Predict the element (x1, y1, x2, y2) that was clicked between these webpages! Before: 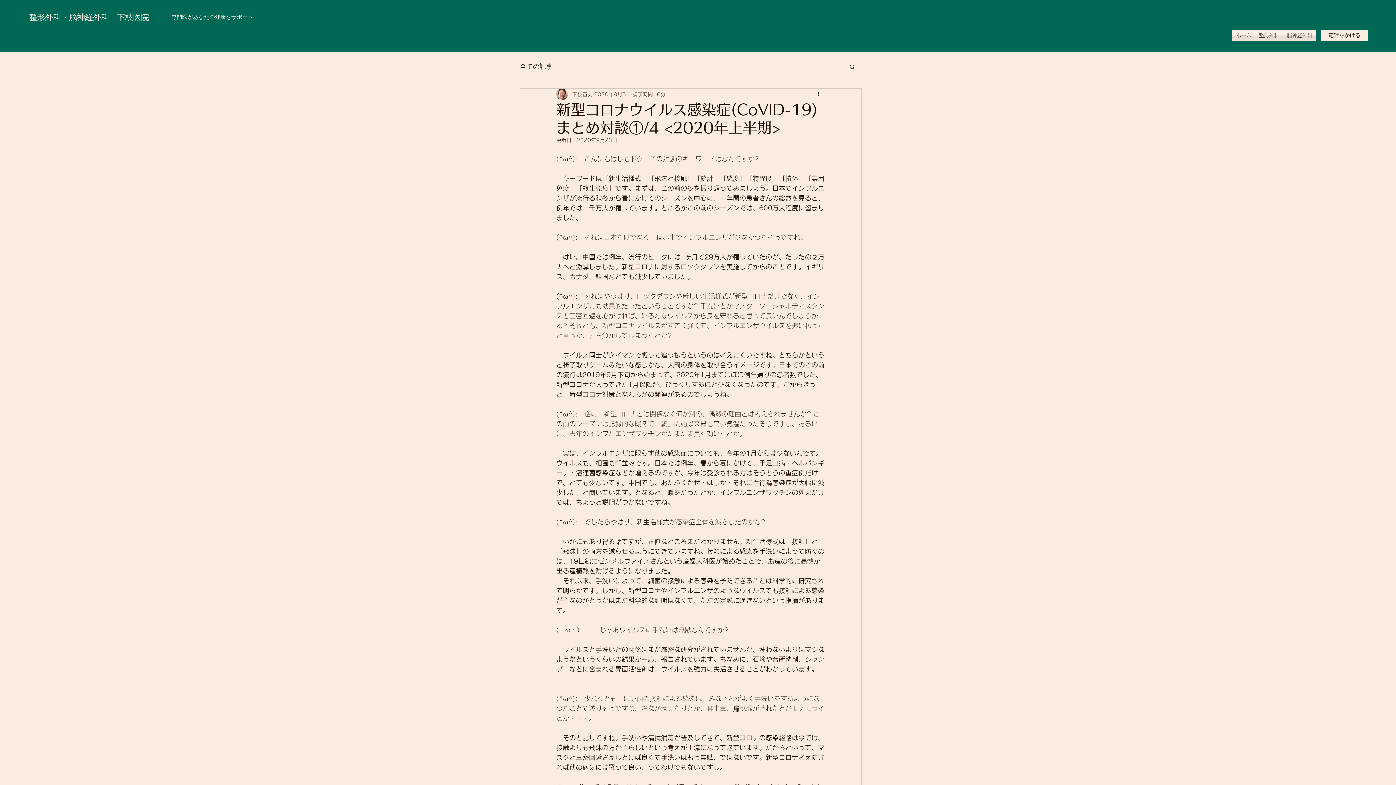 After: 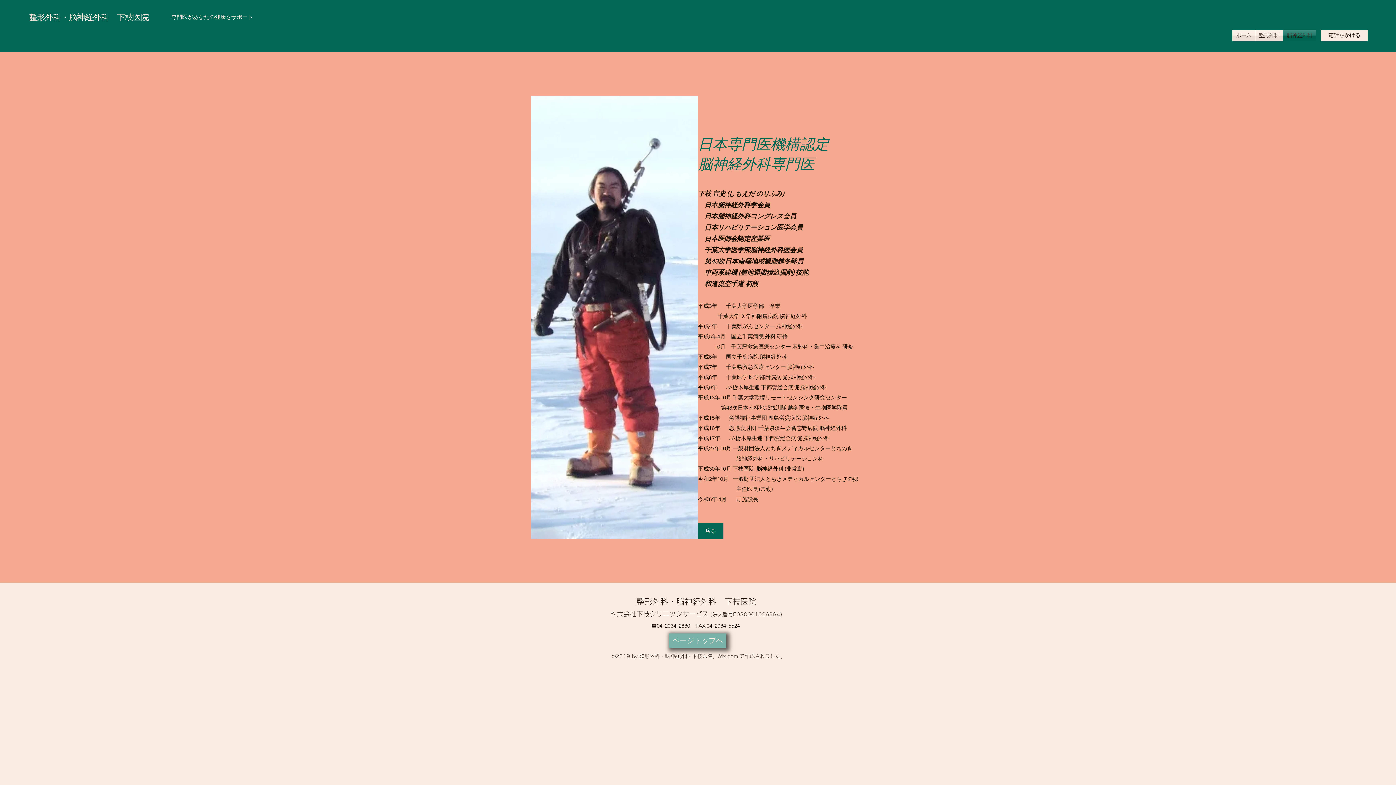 Action: label: 脳神経外科 bbox: (1283, 30, 1316, 41)